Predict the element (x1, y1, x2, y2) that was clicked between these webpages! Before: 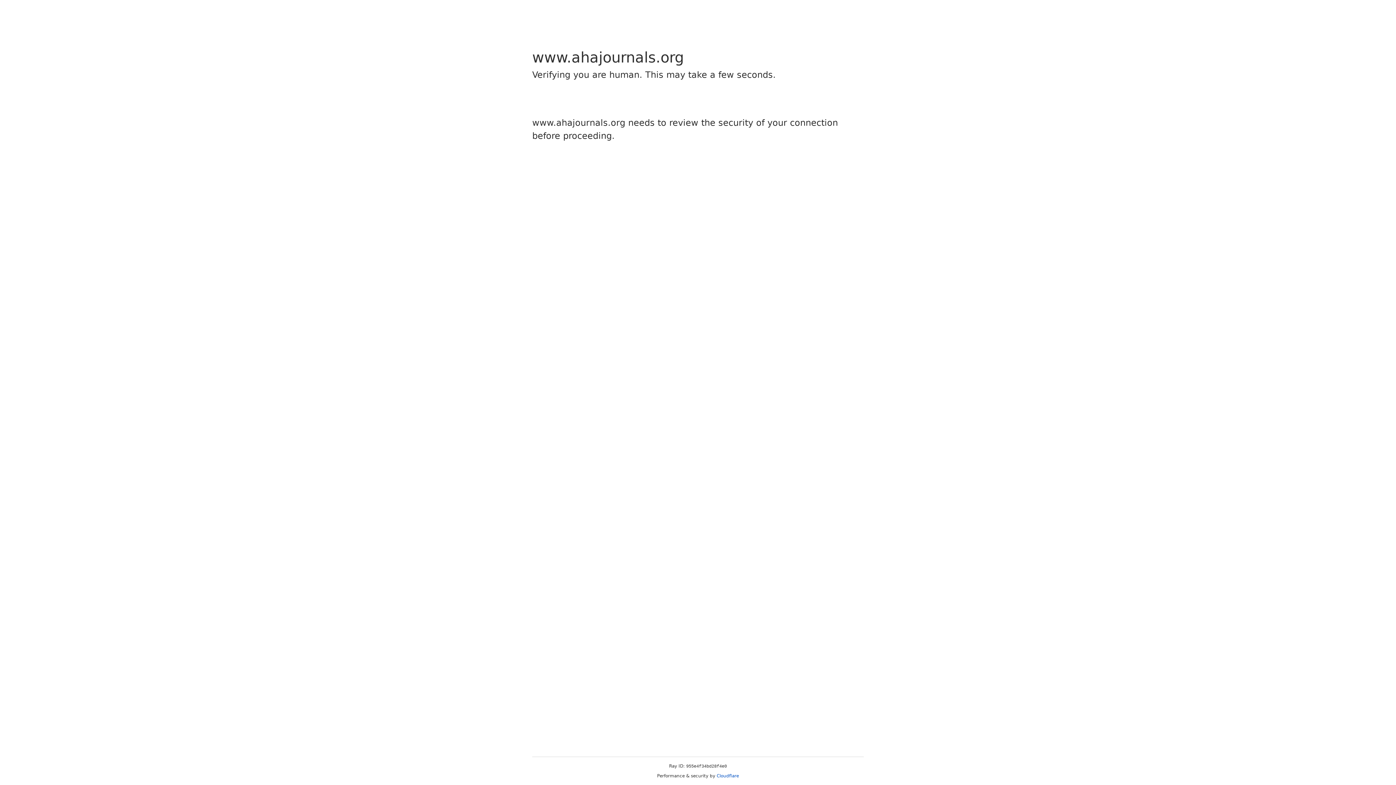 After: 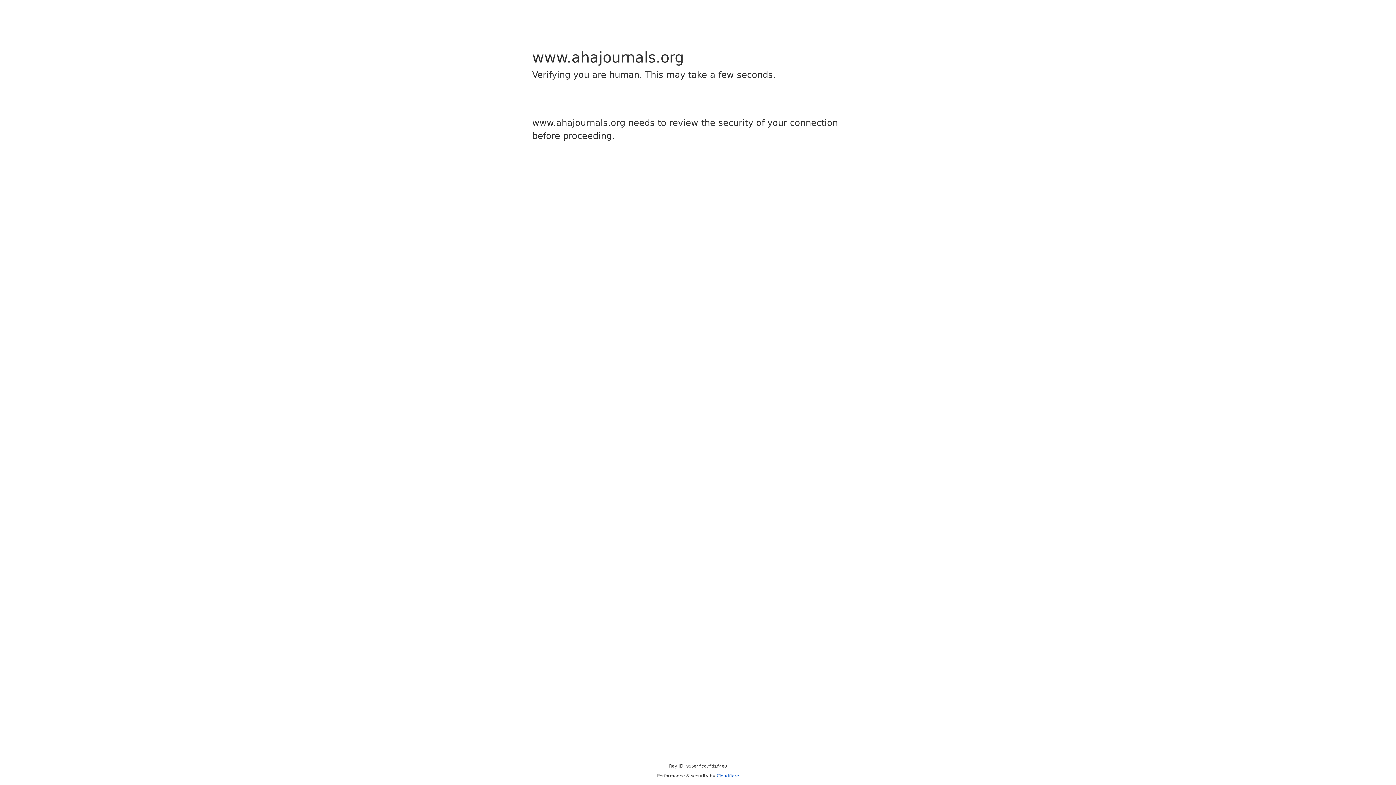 Action: label: Cloudflare bbox: (716, 773, 739, 778)